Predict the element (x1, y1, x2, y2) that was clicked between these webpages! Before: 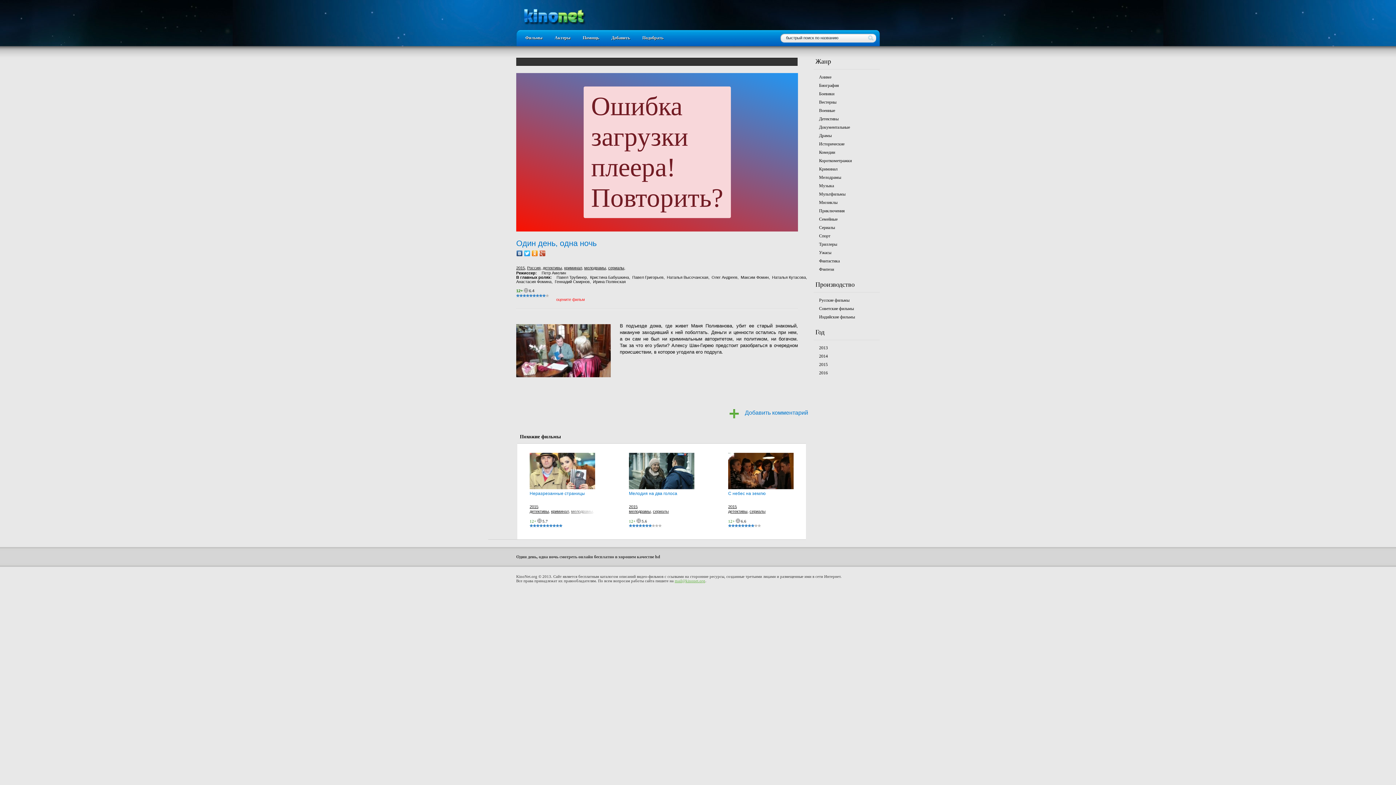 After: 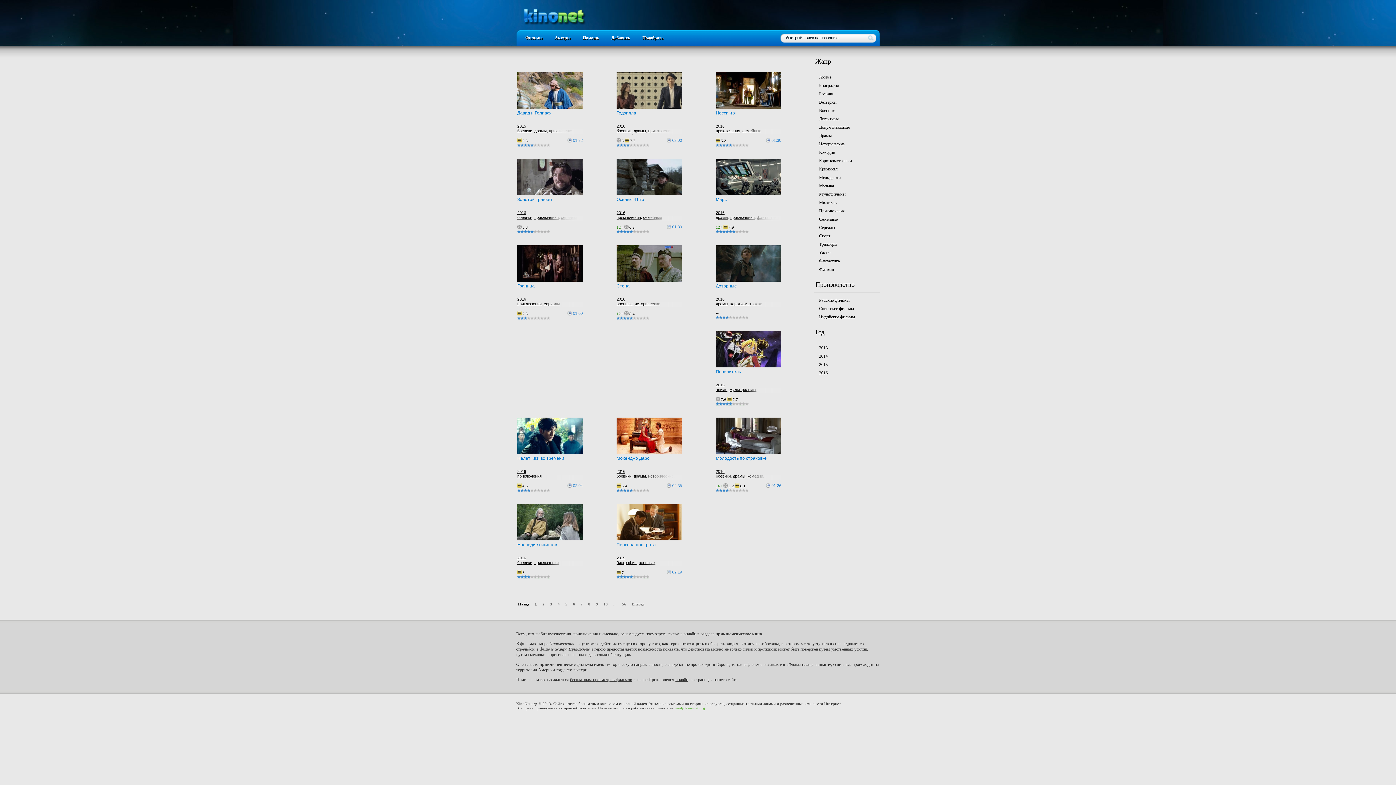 Action: bbox: (813, 206, 880, 215) label: Приключения